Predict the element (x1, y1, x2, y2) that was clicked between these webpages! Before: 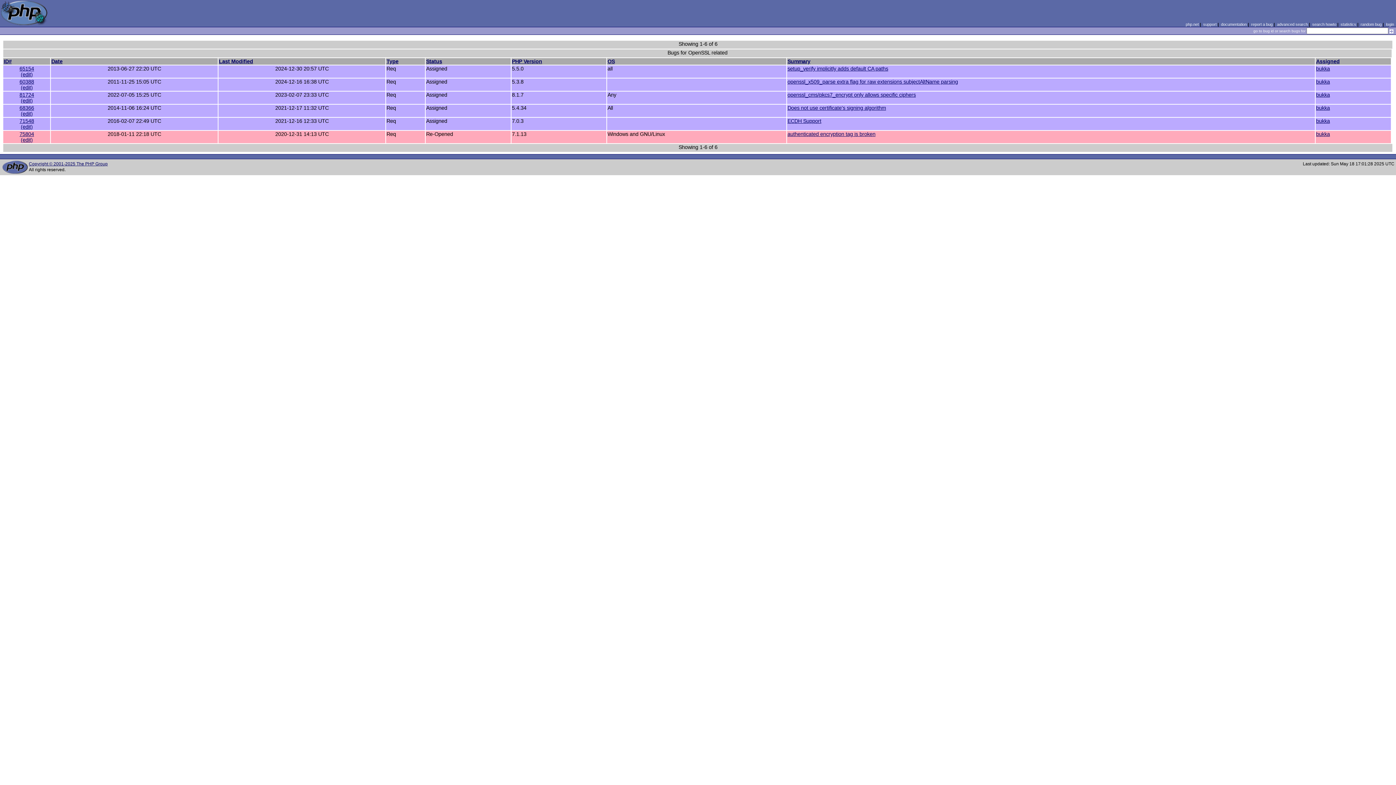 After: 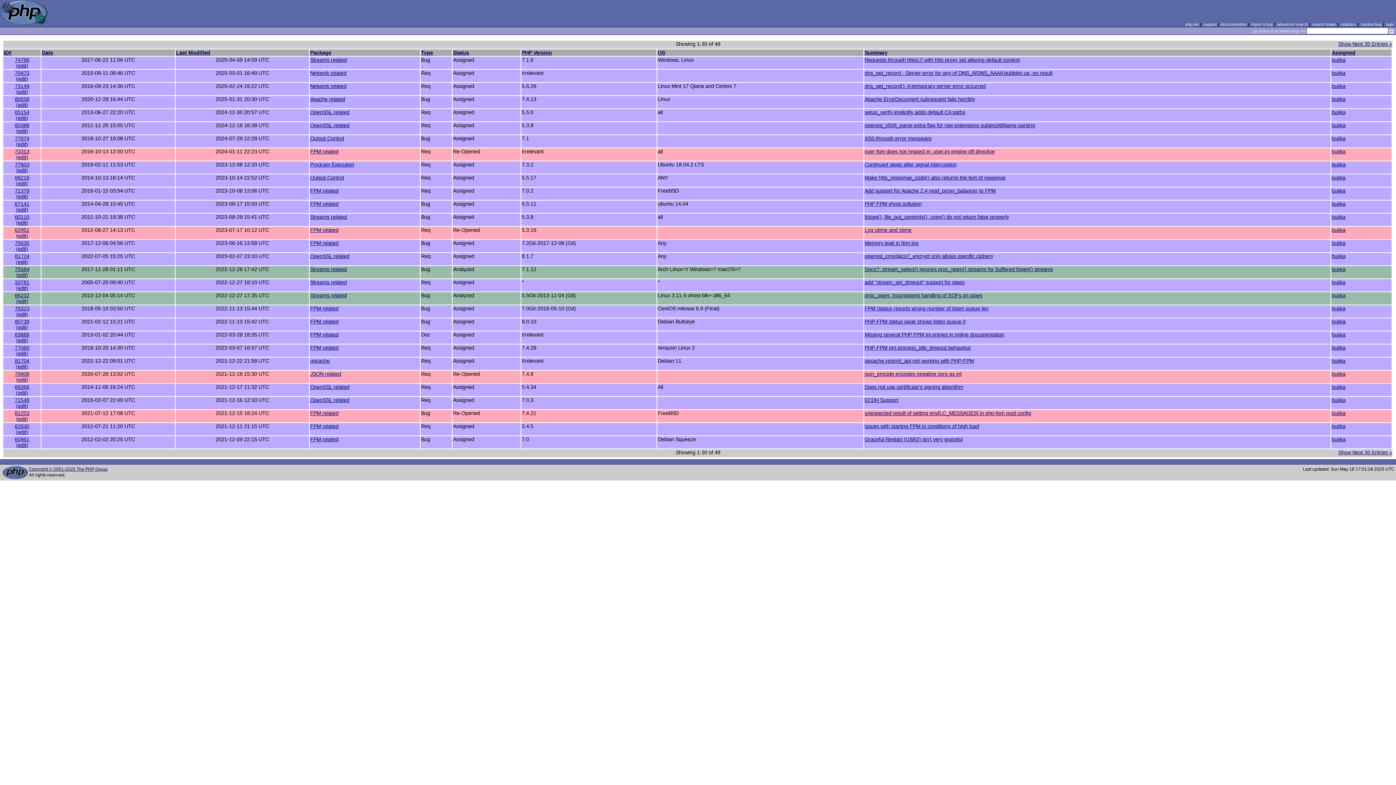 Action: bbox: (1316, 131, 1330, 137) label: bukka